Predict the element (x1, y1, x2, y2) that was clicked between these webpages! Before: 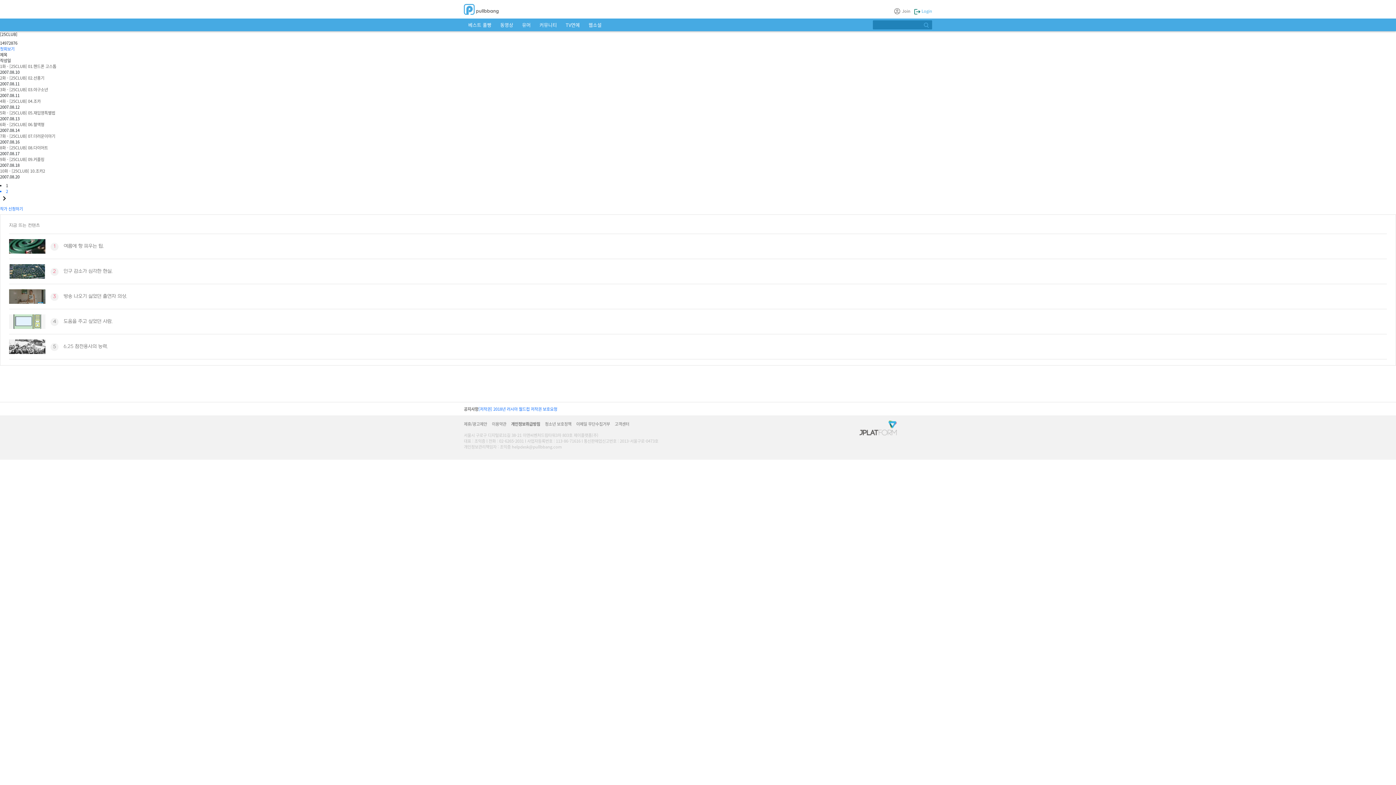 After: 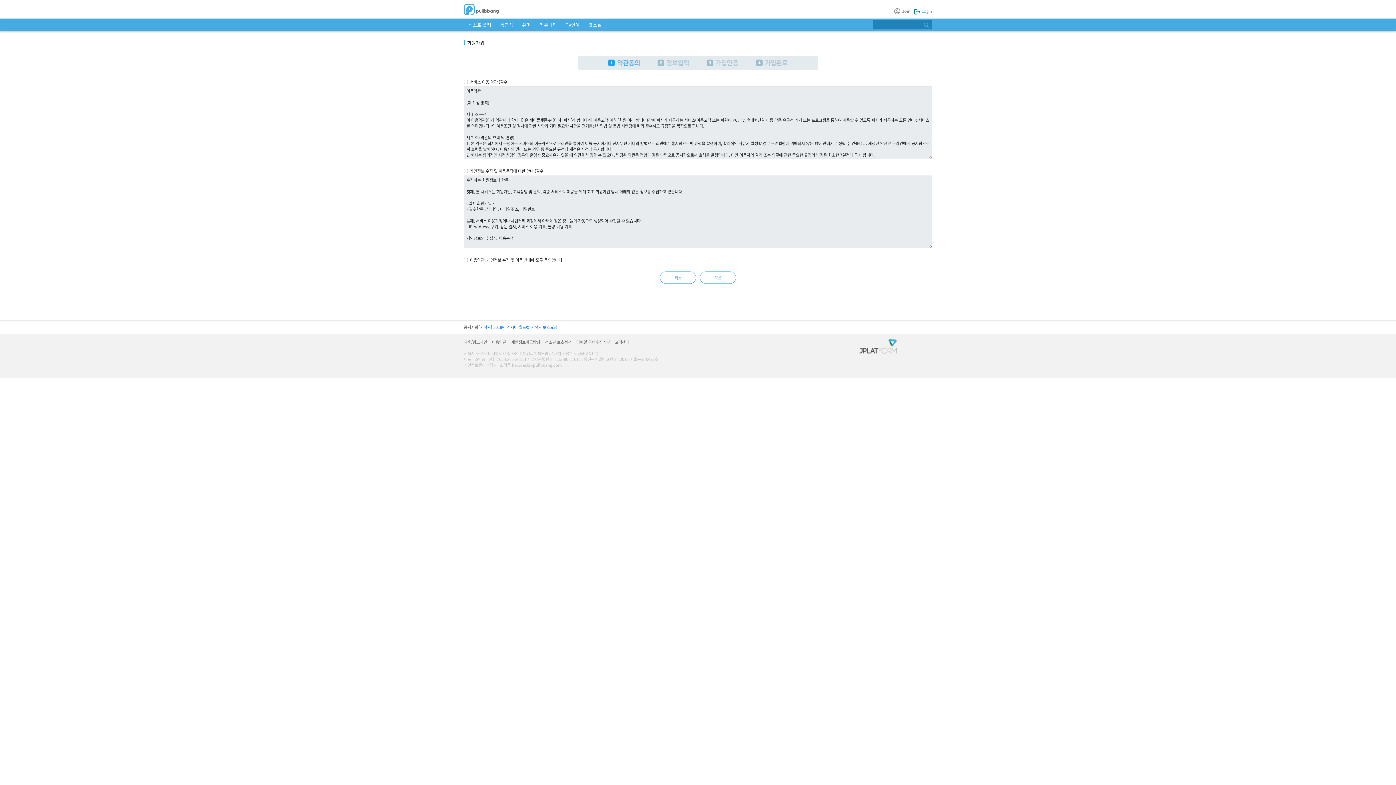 Action: label:  Join  bbox: (893, 8, 911, 13)